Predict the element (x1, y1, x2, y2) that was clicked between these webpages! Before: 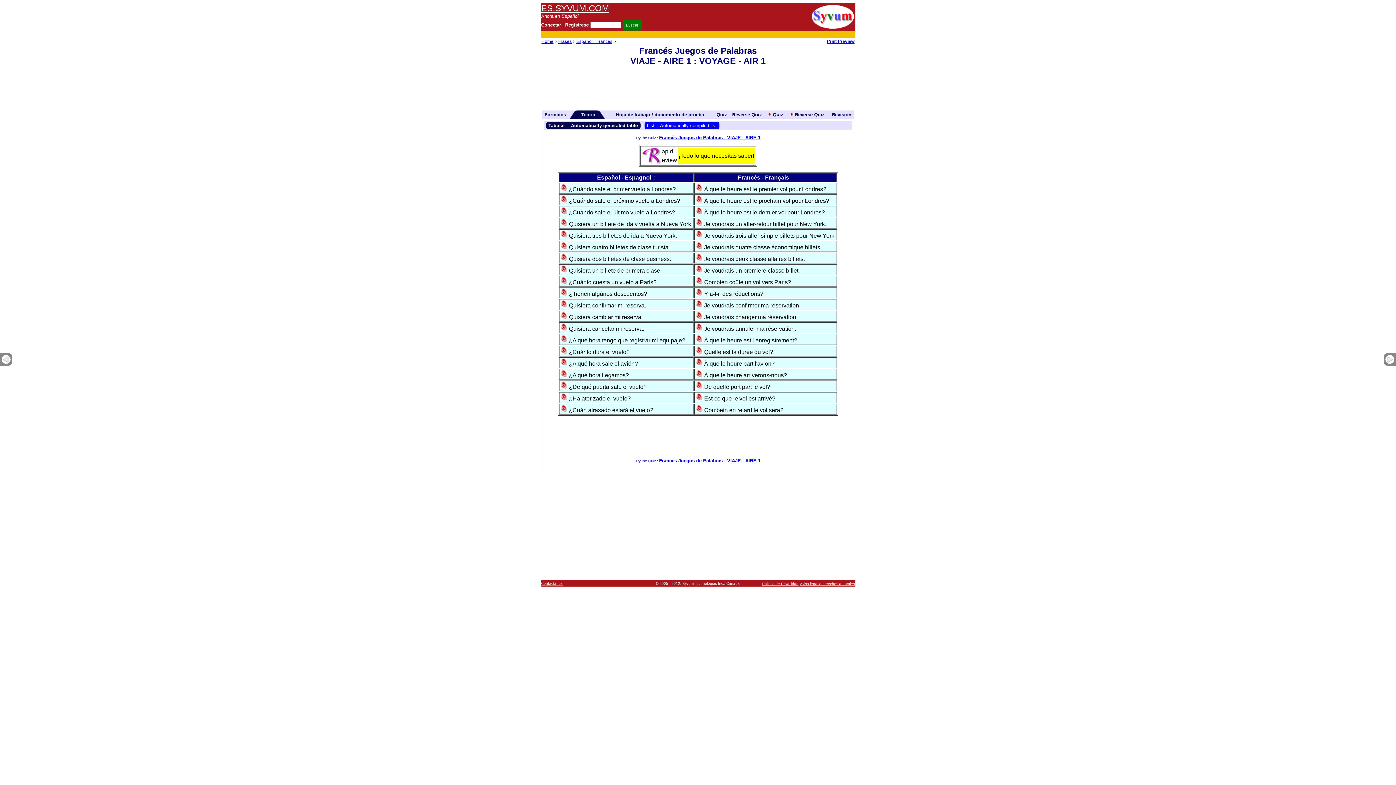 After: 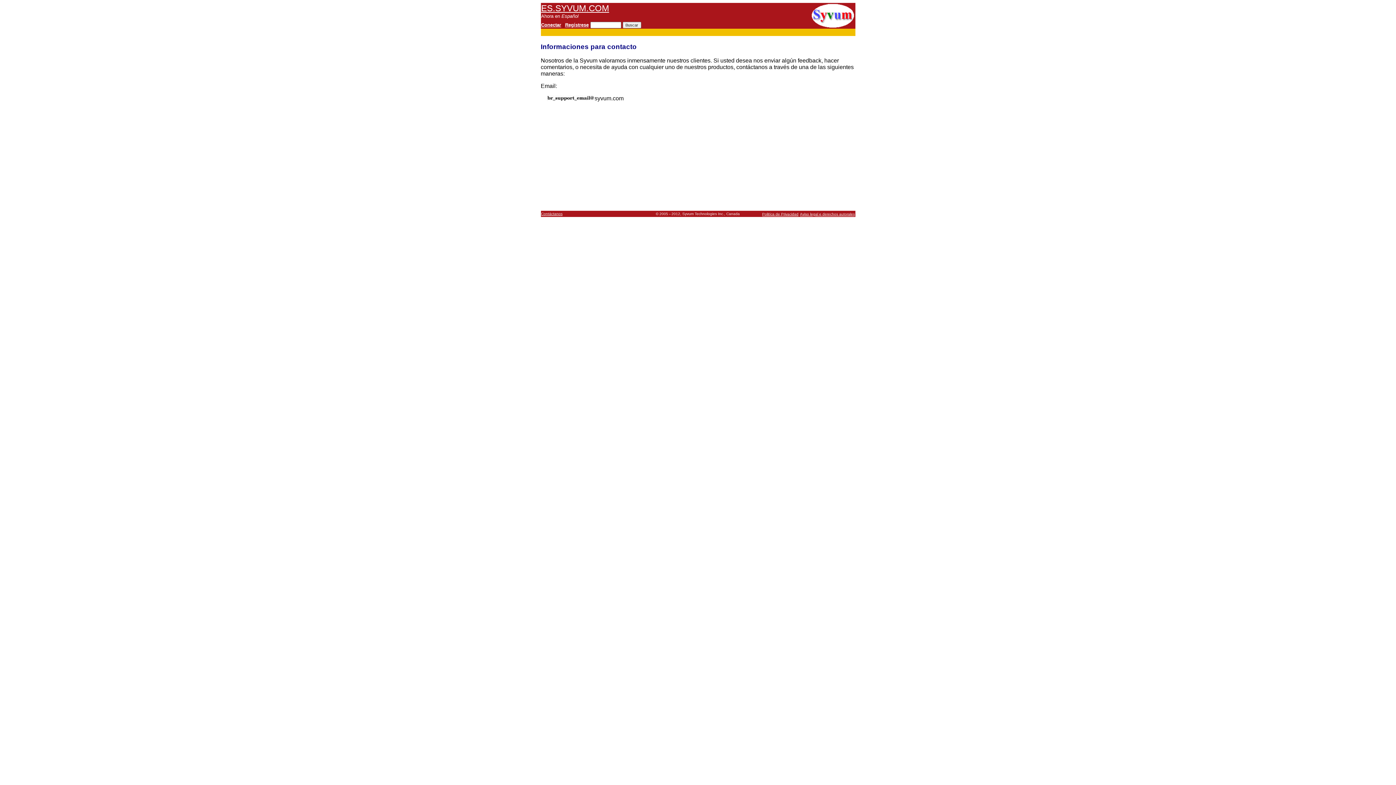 Action: label: Contáctanos bbox: (541, 580, 562, 586)